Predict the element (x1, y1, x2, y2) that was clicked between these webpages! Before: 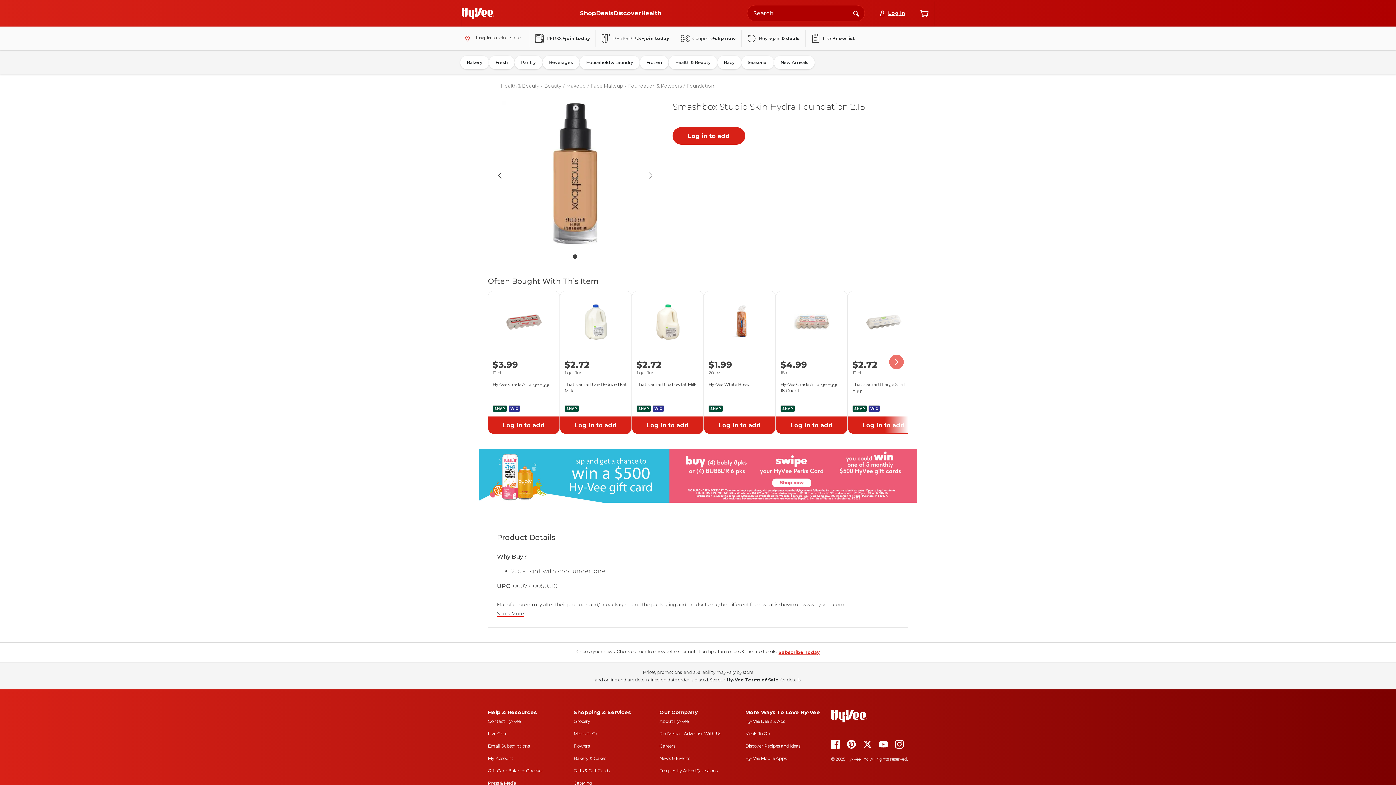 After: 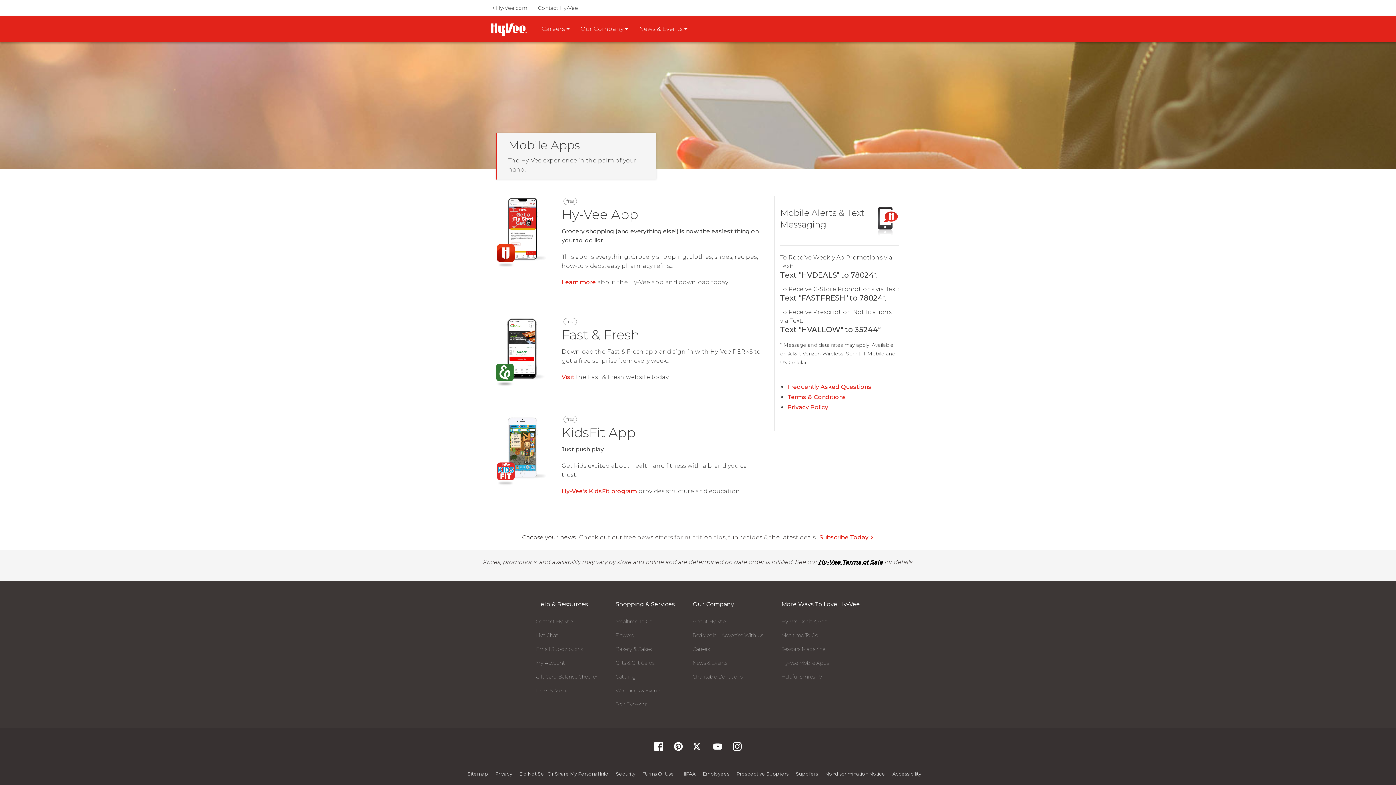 Action: label: Hy-Vee mobile apps bbox: (745, 756, 786, 761)